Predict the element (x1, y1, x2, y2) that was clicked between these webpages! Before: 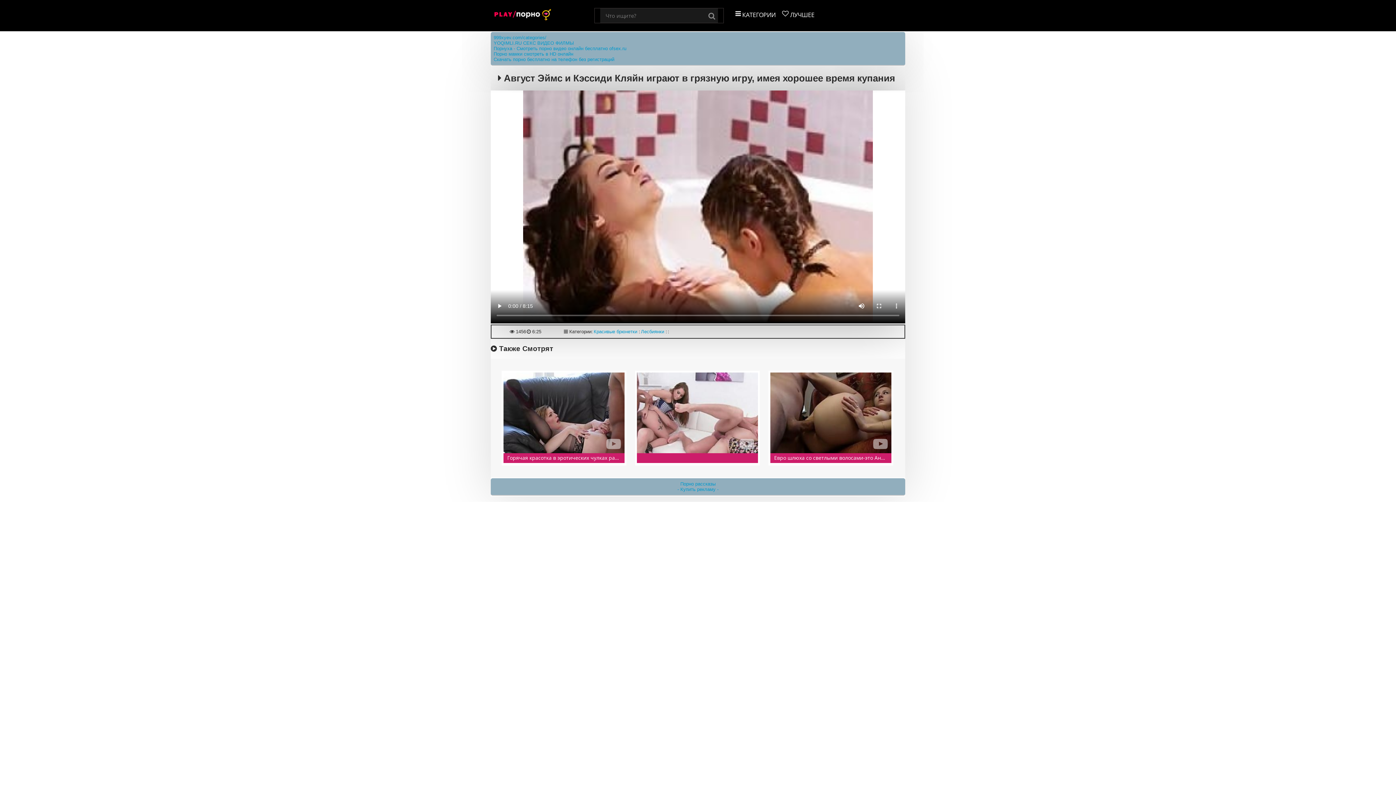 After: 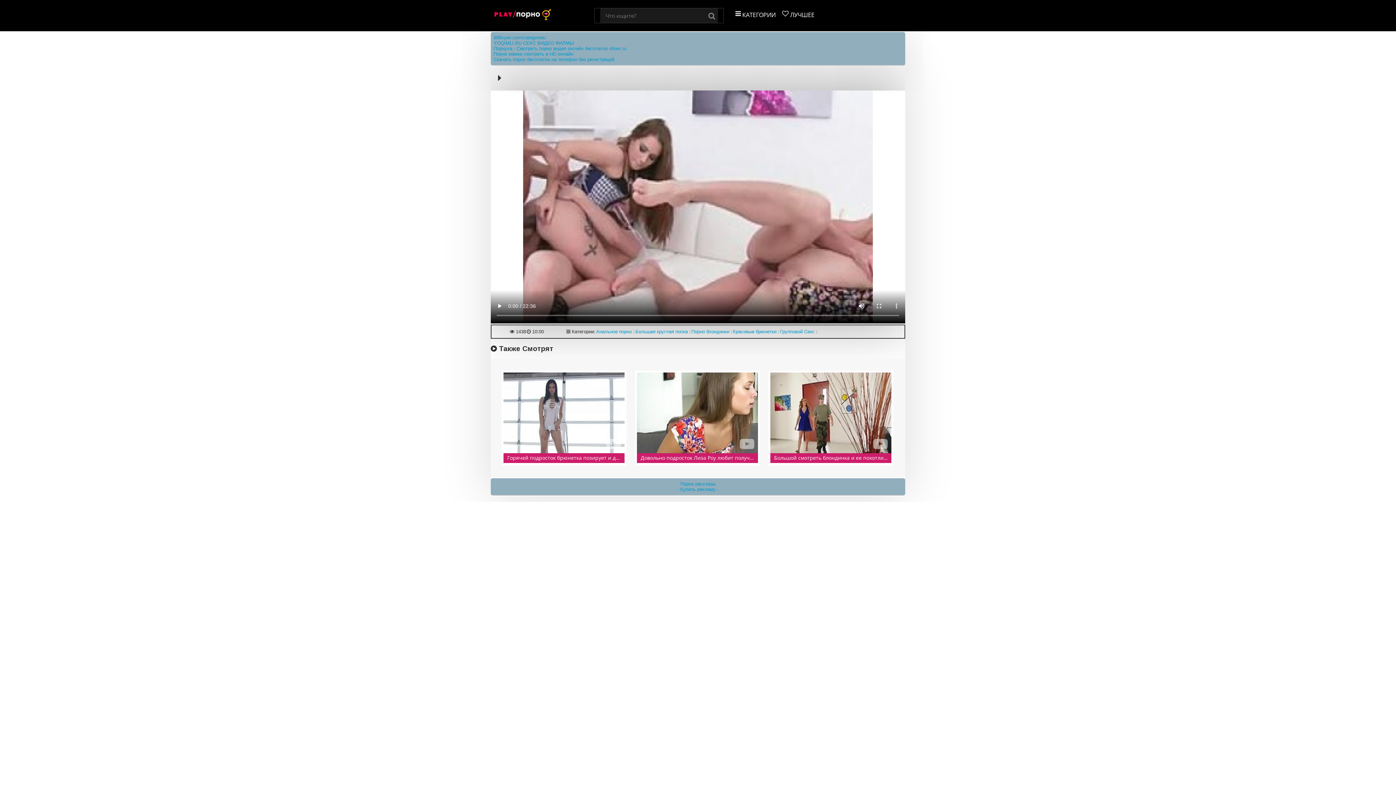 Action: bbox: (637, 372, 758, 463)